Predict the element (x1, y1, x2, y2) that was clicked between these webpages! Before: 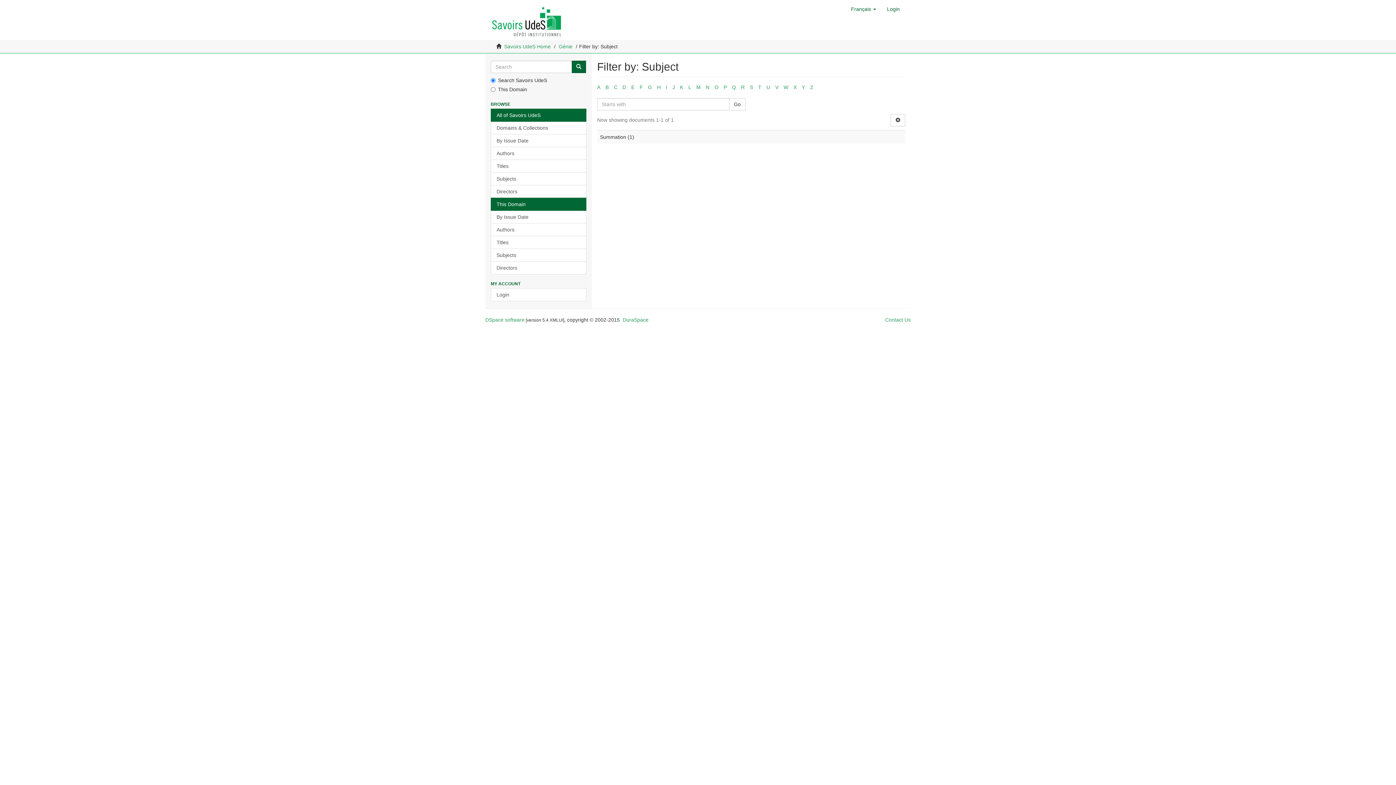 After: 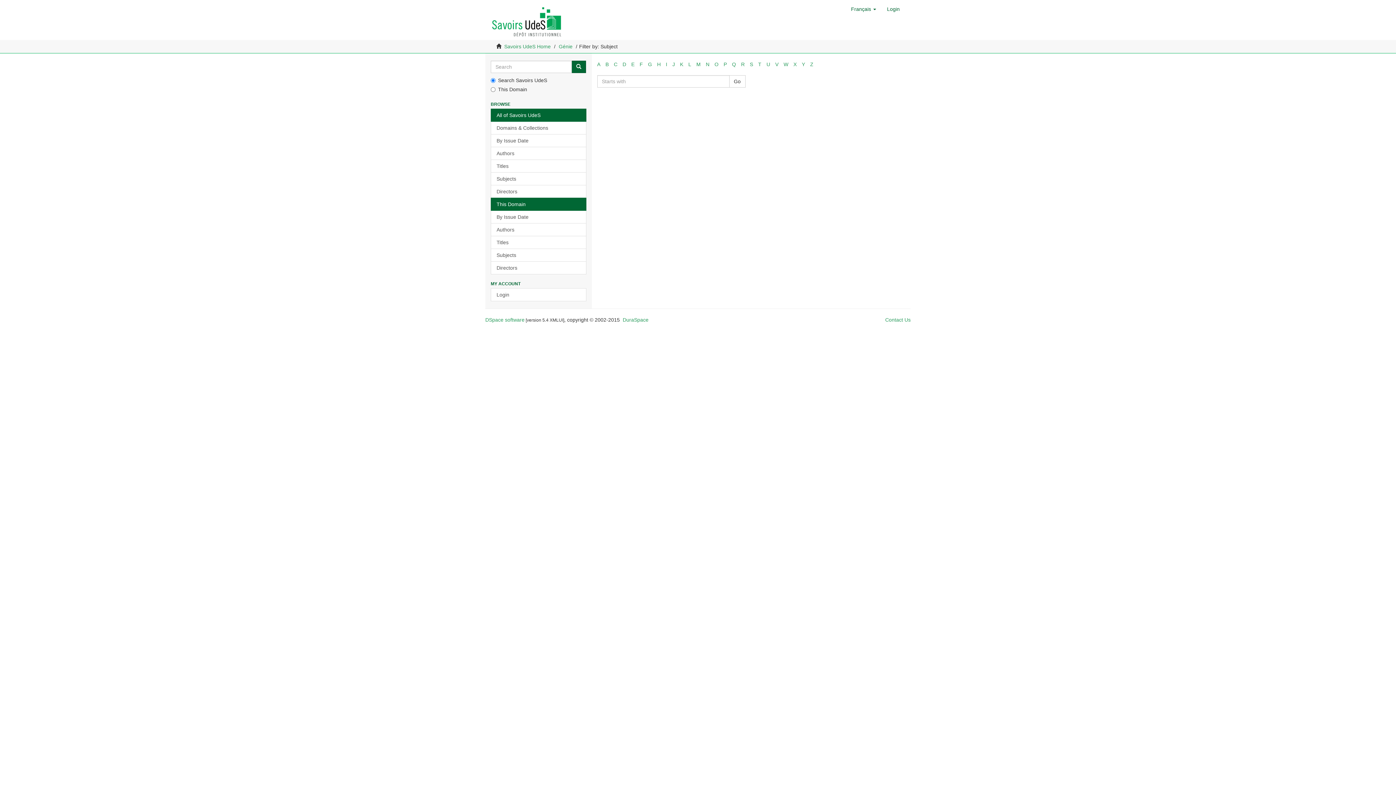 Action: label: R bbox: (741, 84, 744, 90)